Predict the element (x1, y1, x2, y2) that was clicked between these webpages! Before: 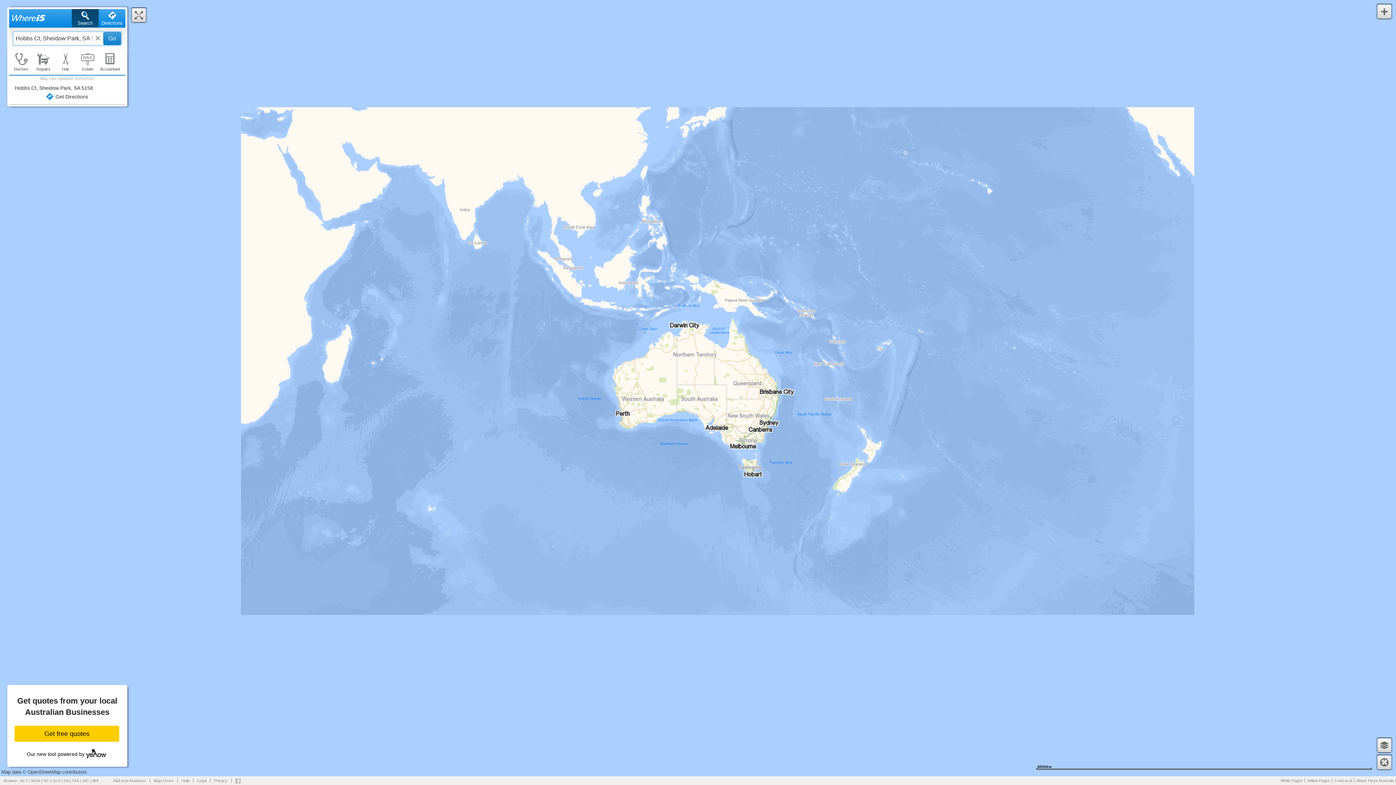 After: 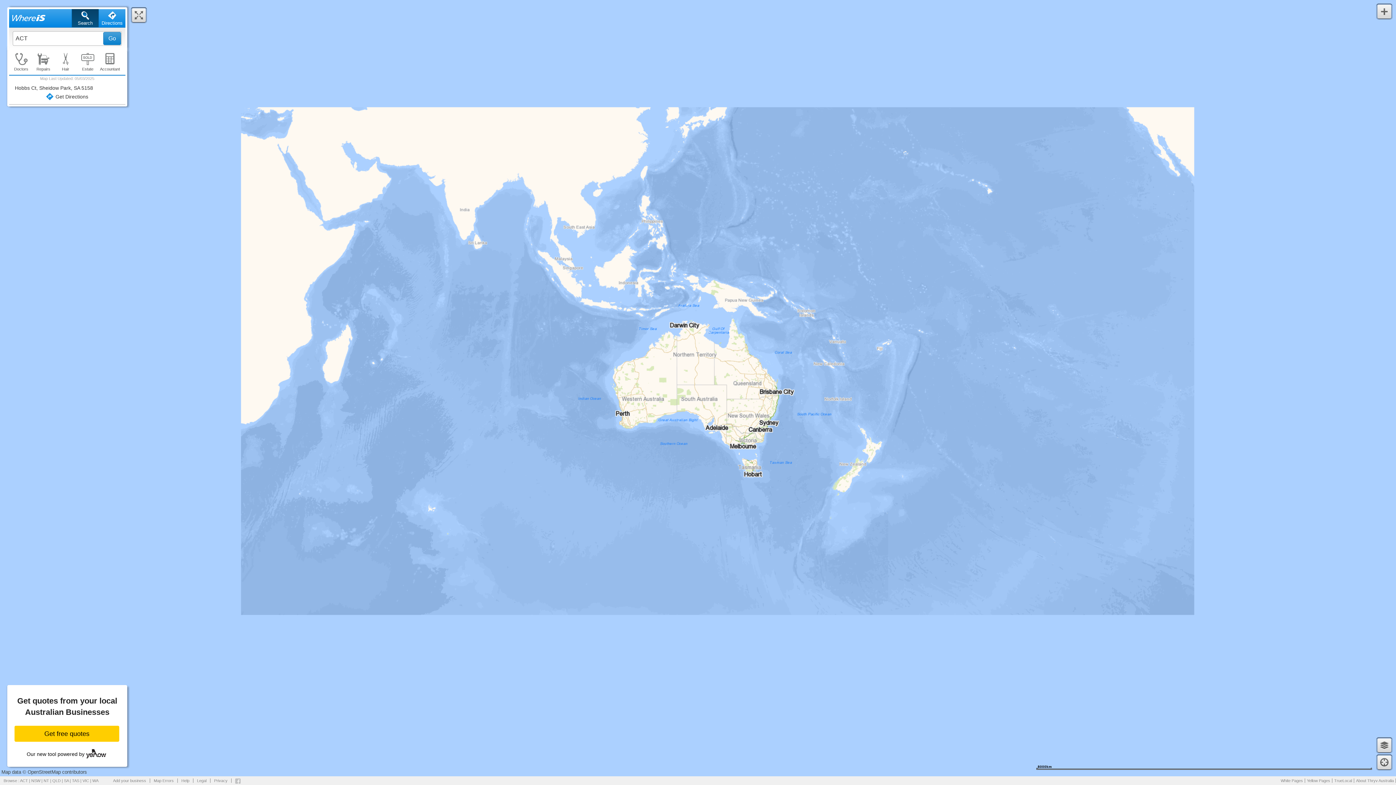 Action: label: ACT bbox: (20, 778, 28, 783)